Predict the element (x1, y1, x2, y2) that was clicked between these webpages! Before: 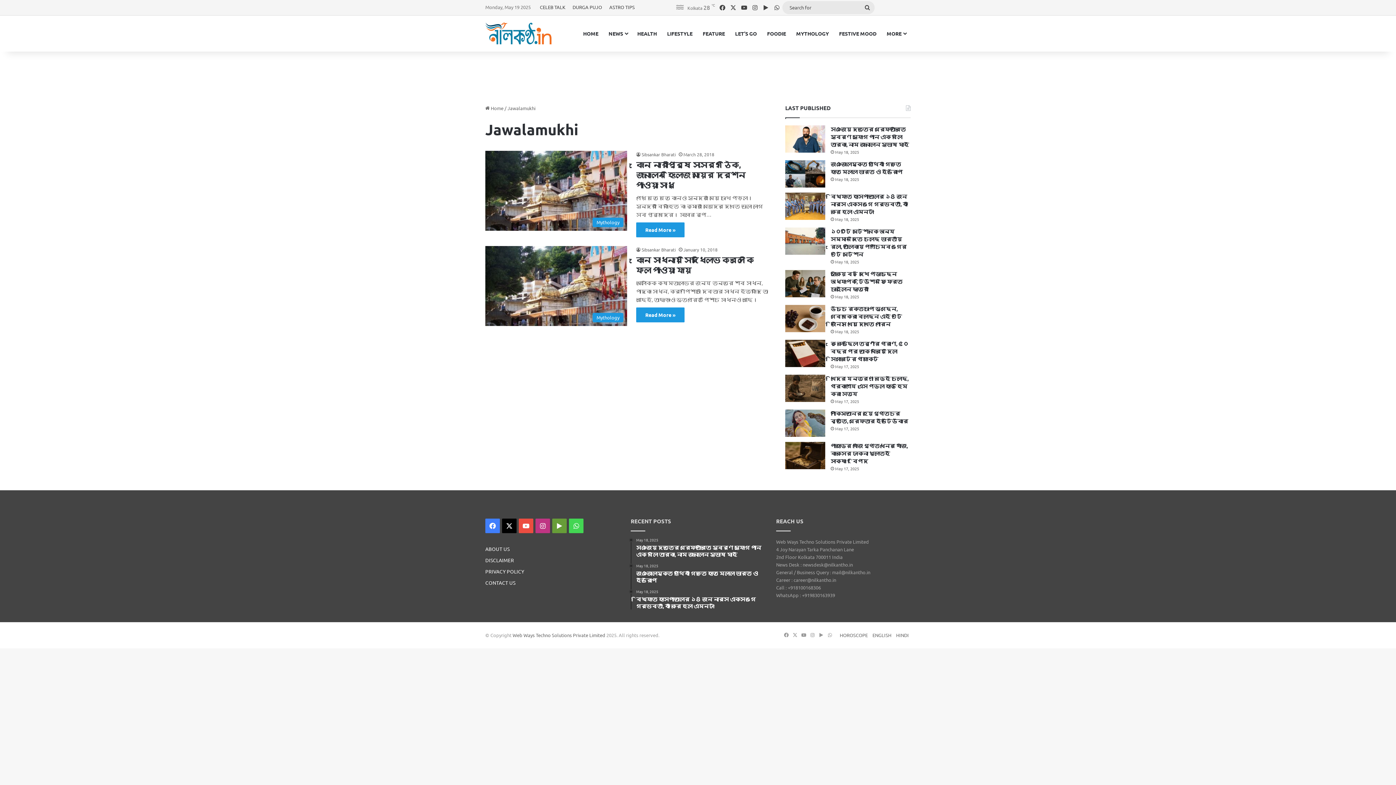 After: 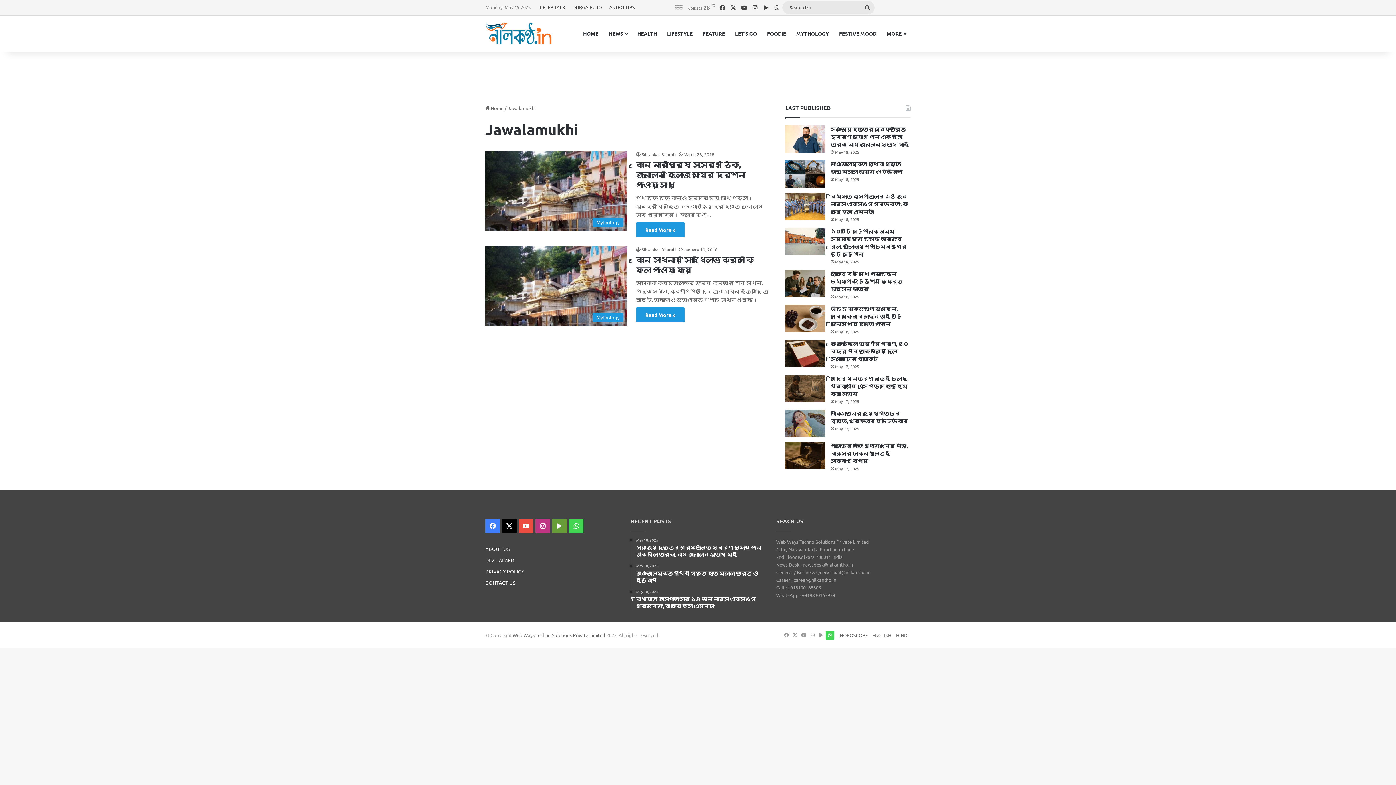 Action: label: WhatsApp bbox: (825, 631, 834, 640)